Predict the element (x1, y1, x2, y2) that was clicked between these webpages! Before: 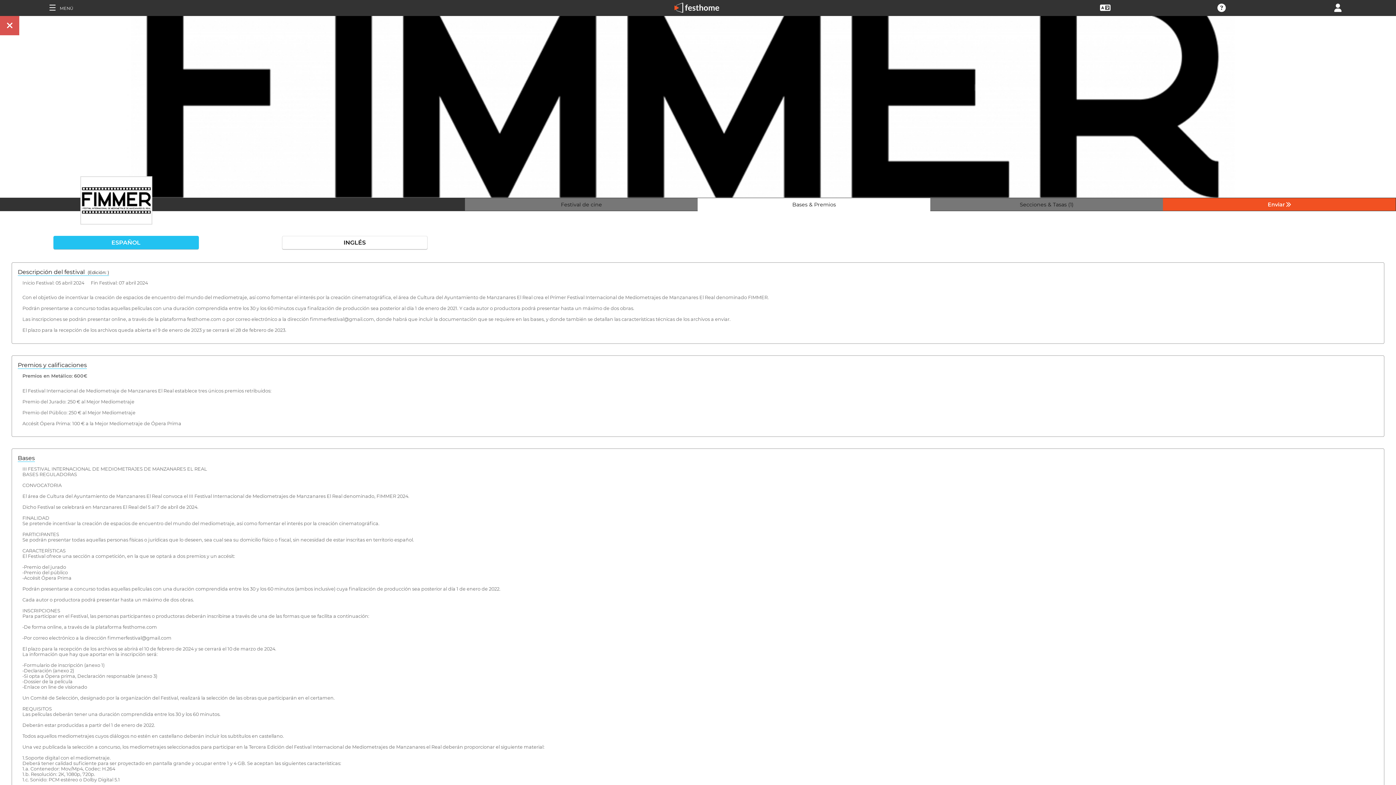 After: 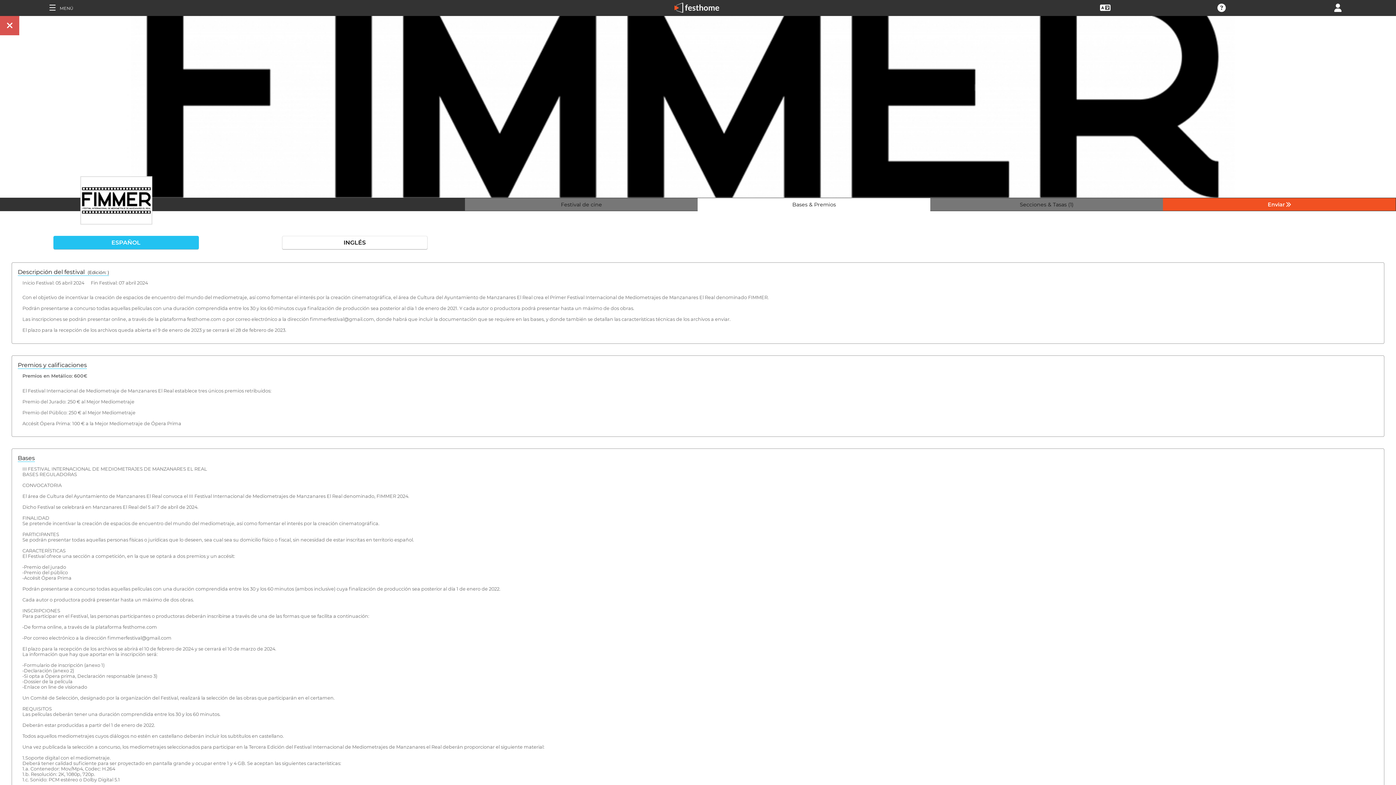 Action: bbox: (1100, 4, 1110, 10)